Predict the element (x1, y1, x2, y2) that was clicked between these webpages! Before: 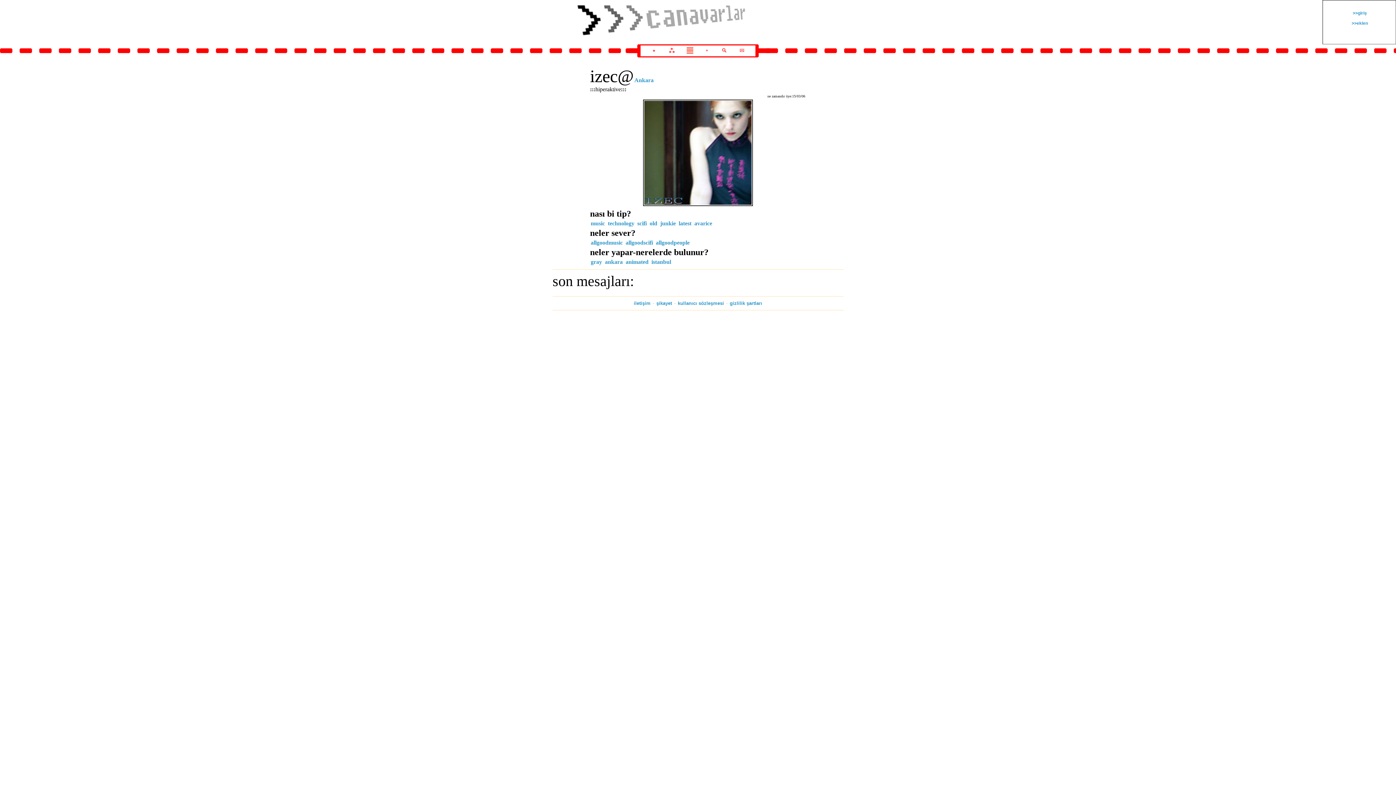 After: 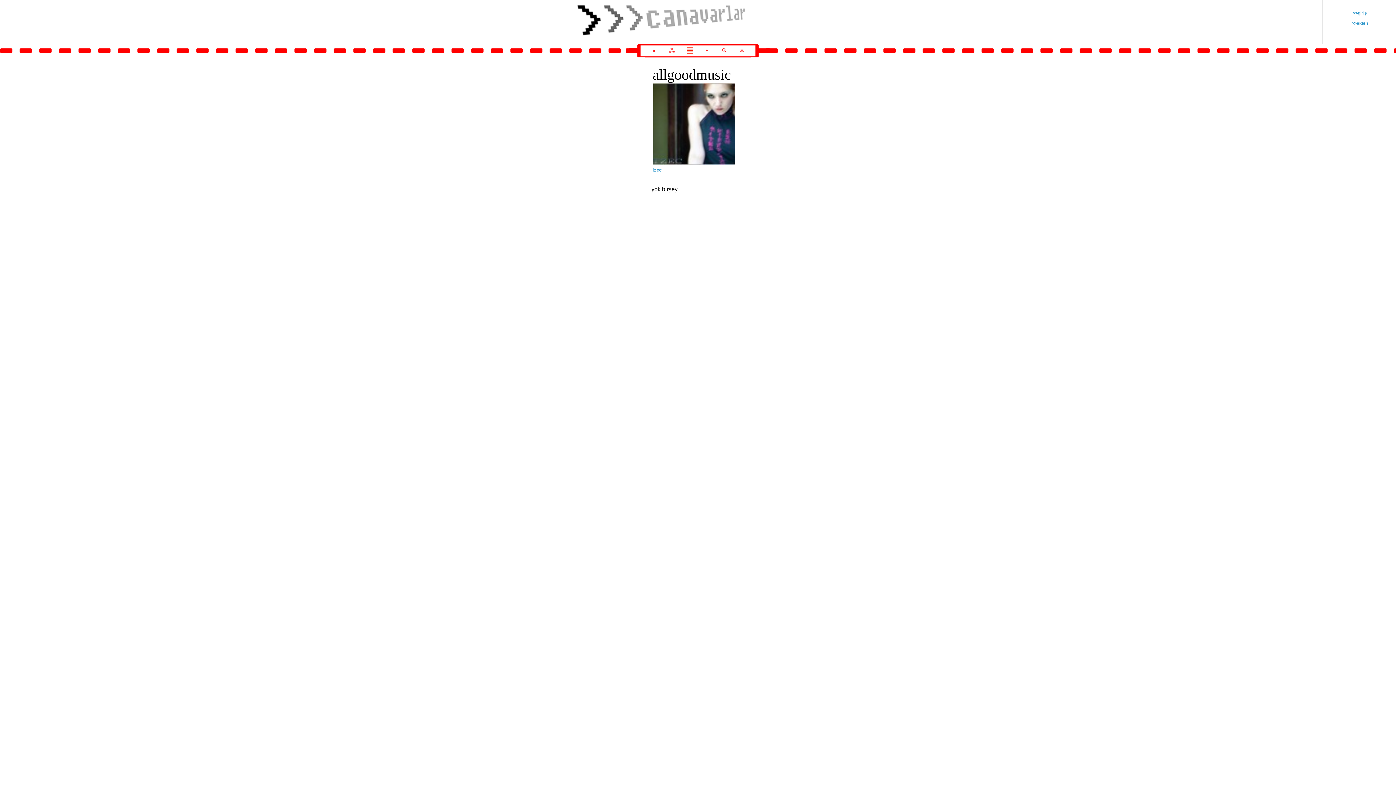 Action: label: allgoodmusic bbox: (590, 239, 623, 246)